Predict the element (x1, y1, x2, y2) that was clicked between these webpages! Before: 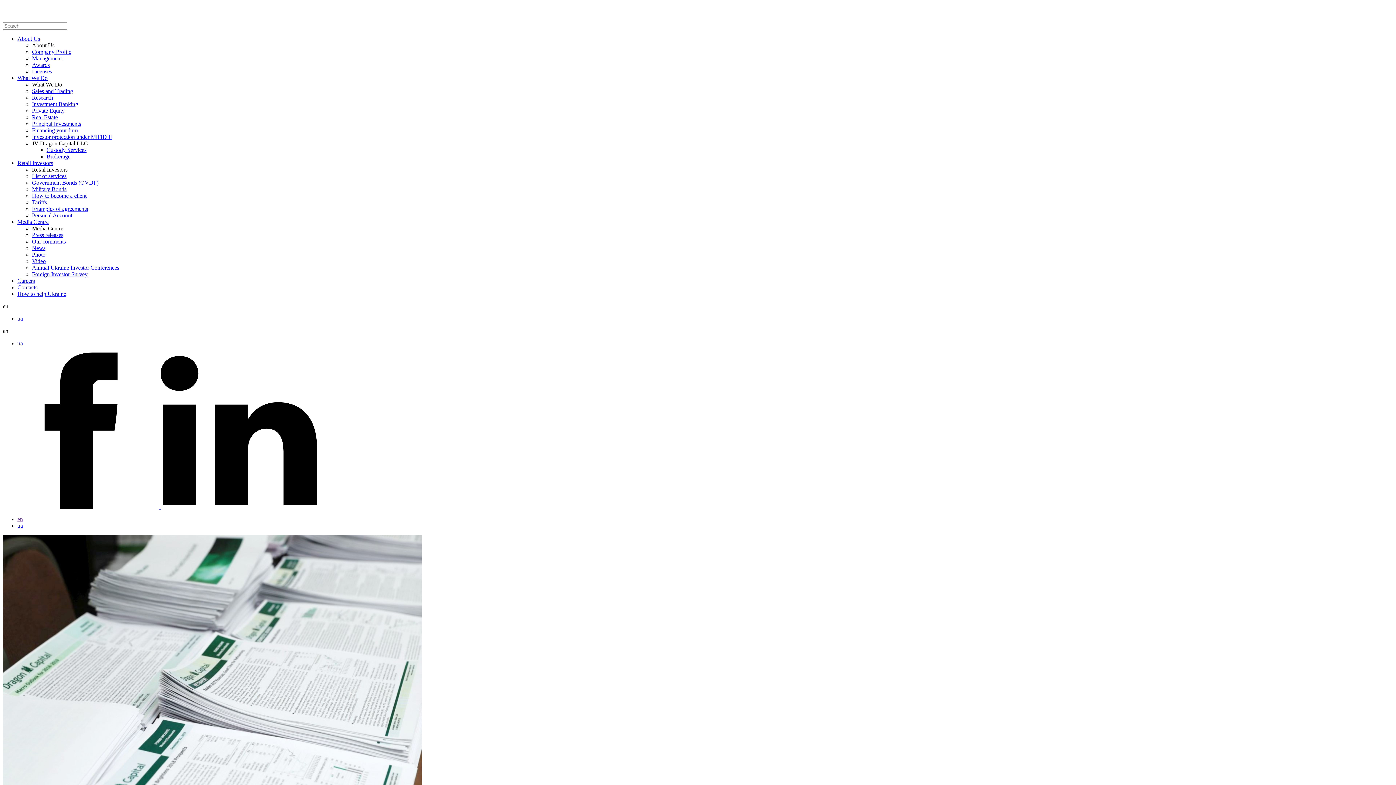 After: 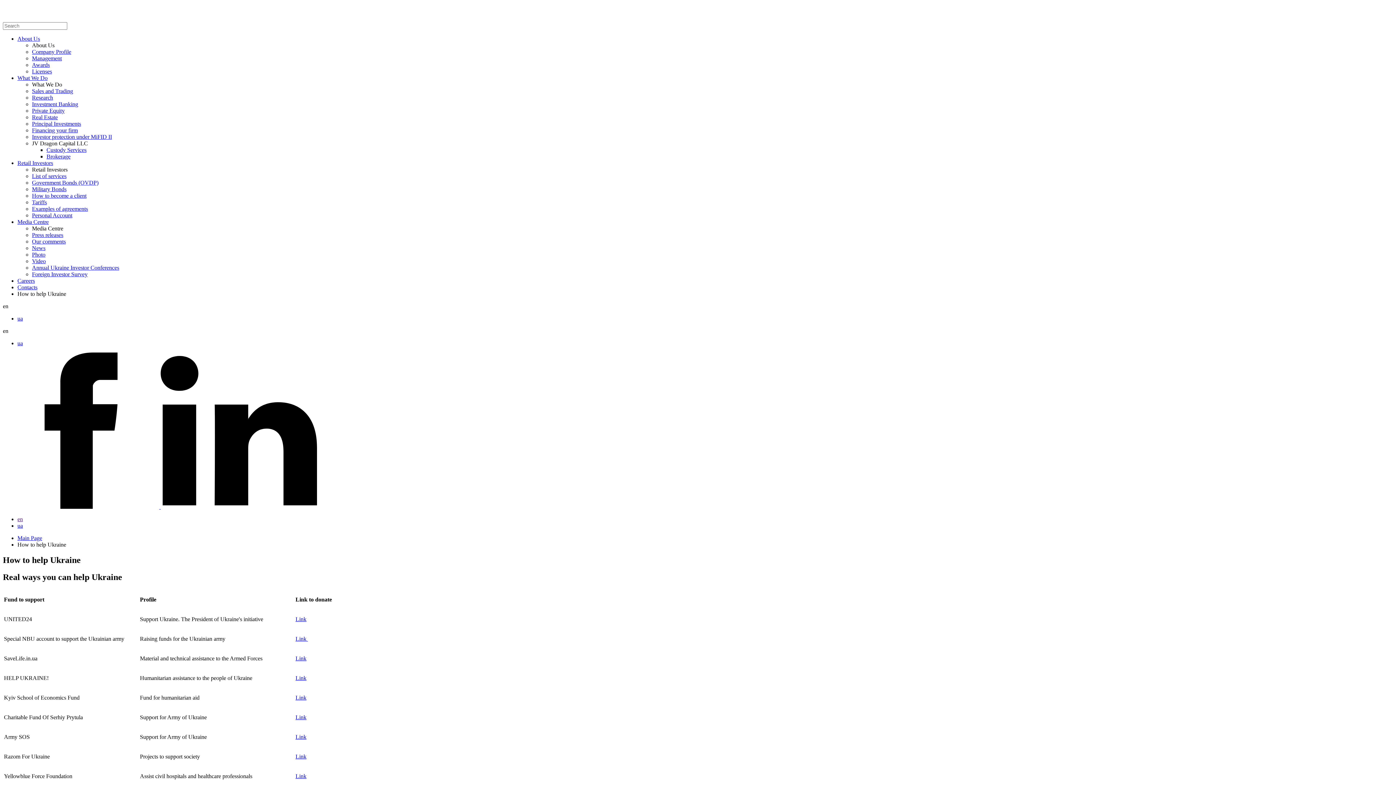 Action: label: How to help Ukraine bbox: (17, 290, 66, 297)